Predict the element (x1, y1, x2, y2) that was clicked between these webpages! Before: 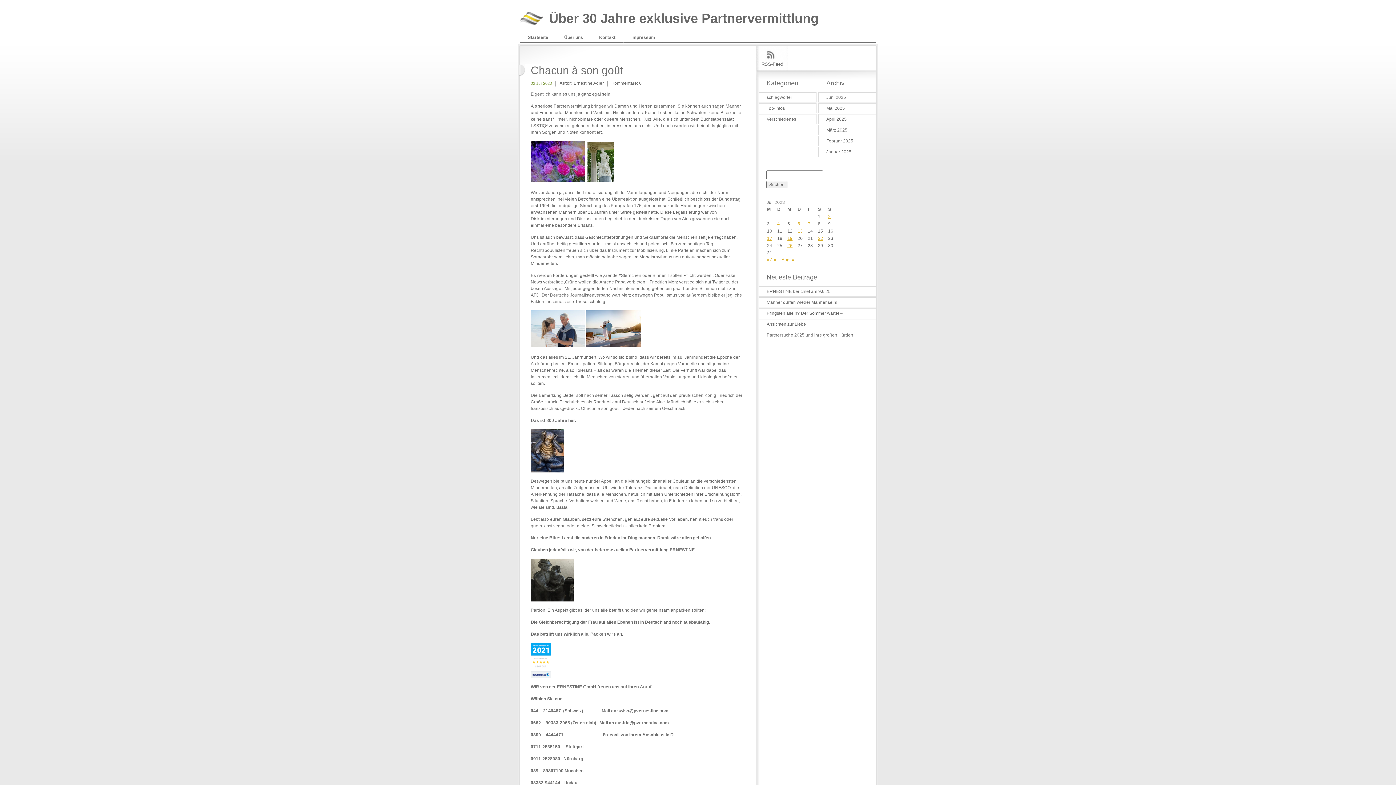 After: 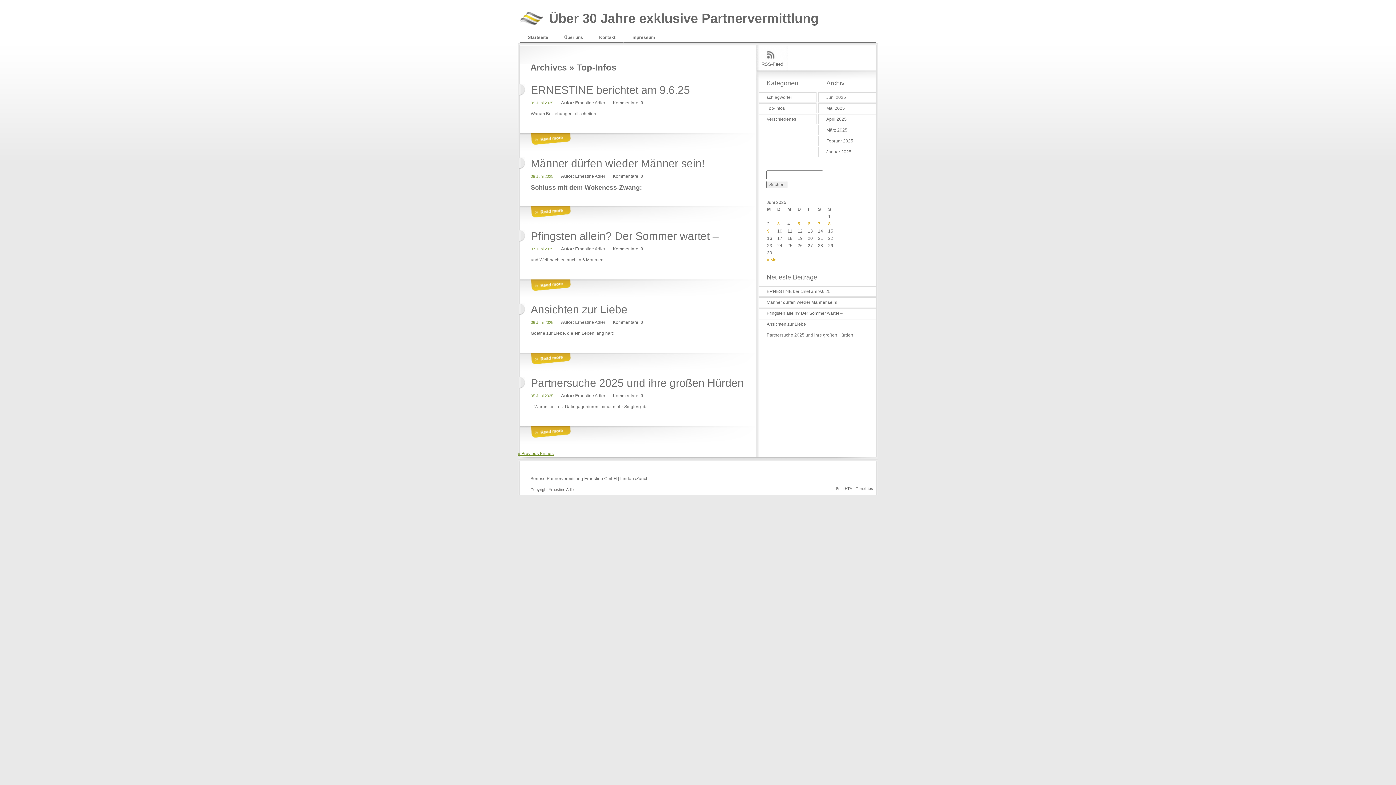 Action: bbox: (759, 104, 816, 112) label: Top-Infos